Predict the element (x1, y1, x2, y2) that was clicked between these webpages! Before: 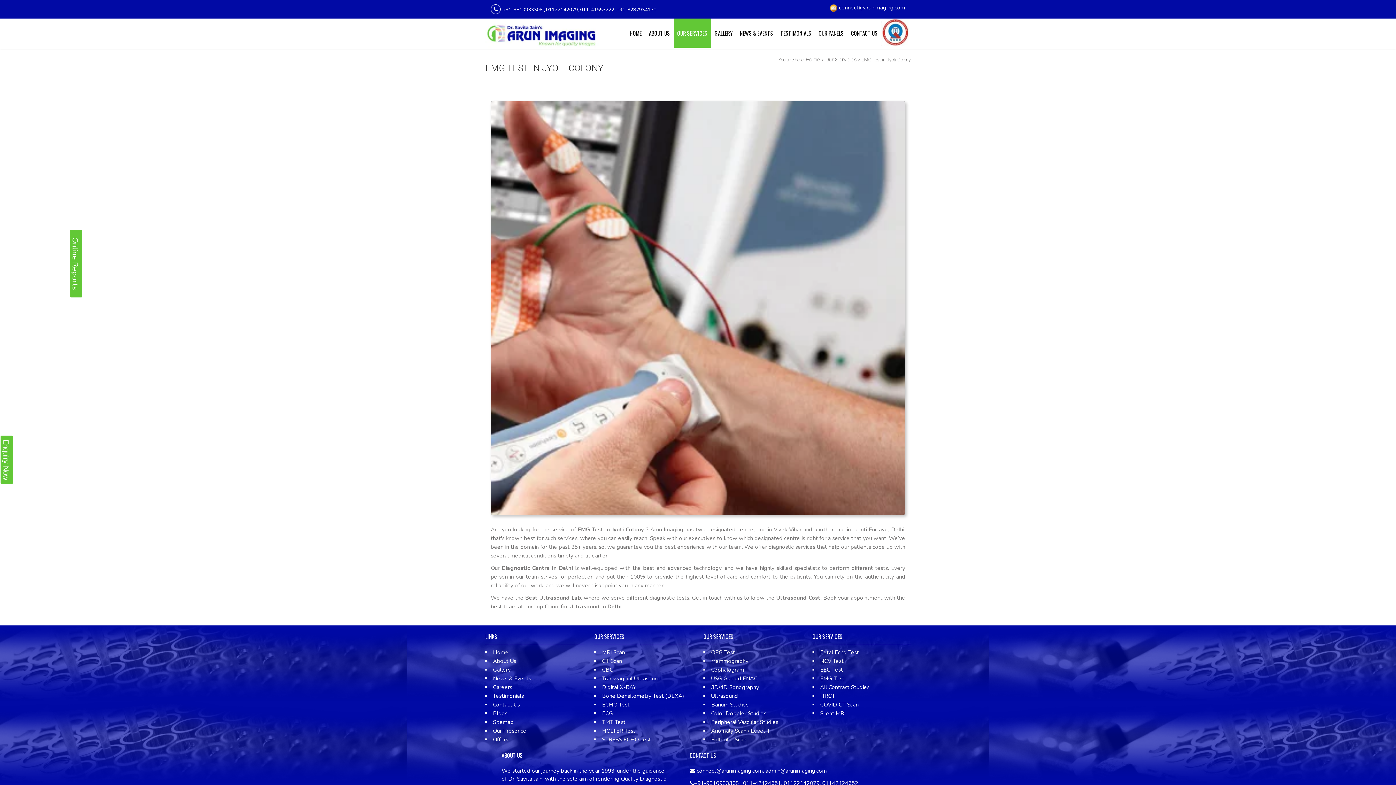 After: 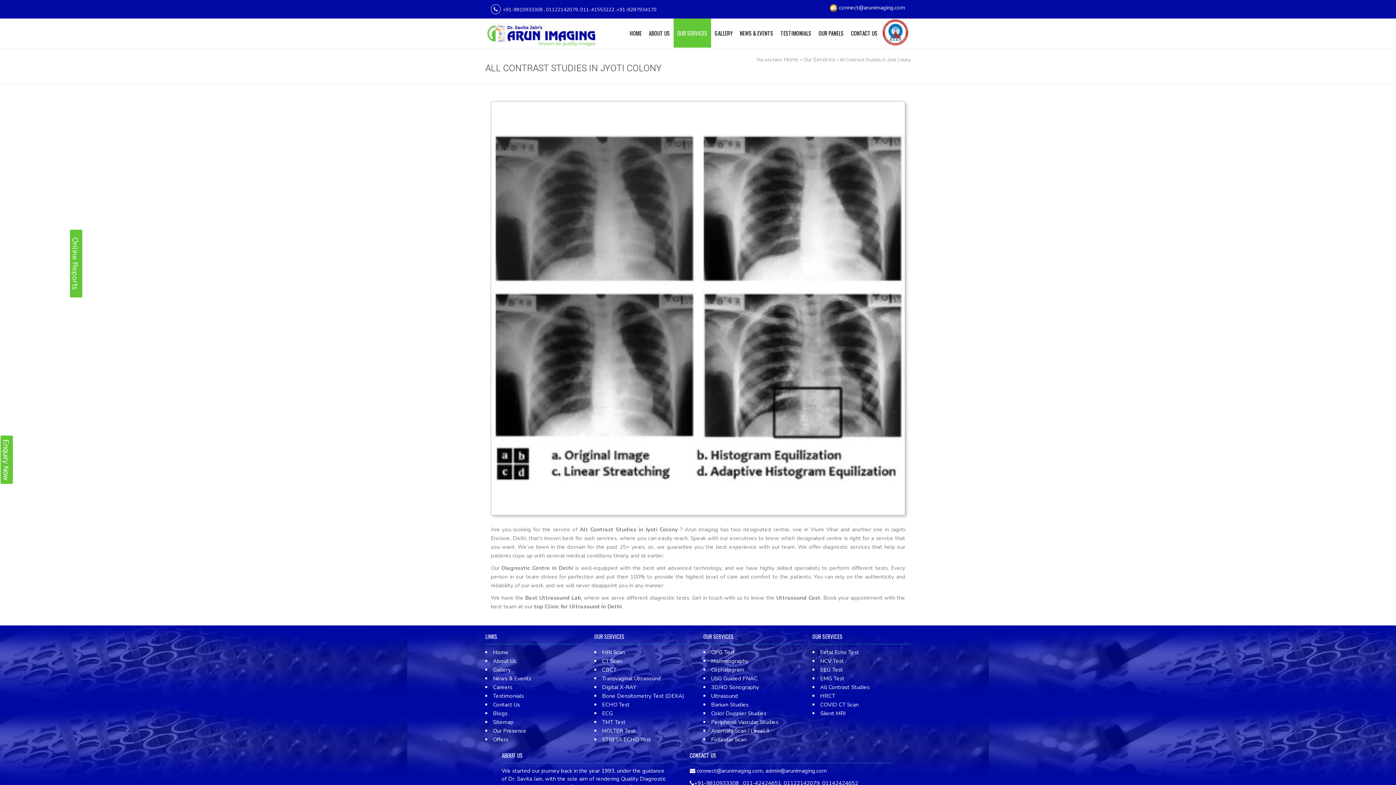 Action: bbox: (820, 684, 869, 691) label: All Contrast Studies